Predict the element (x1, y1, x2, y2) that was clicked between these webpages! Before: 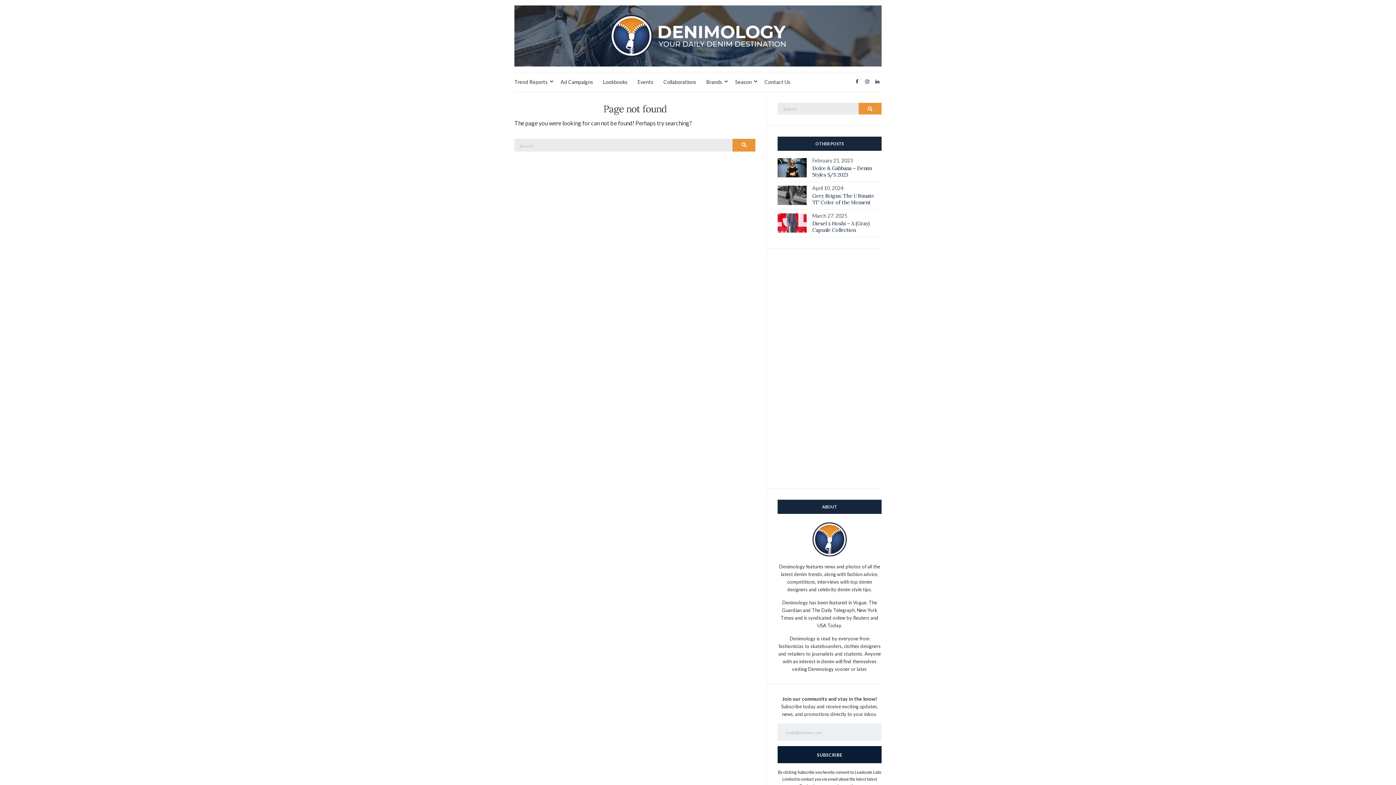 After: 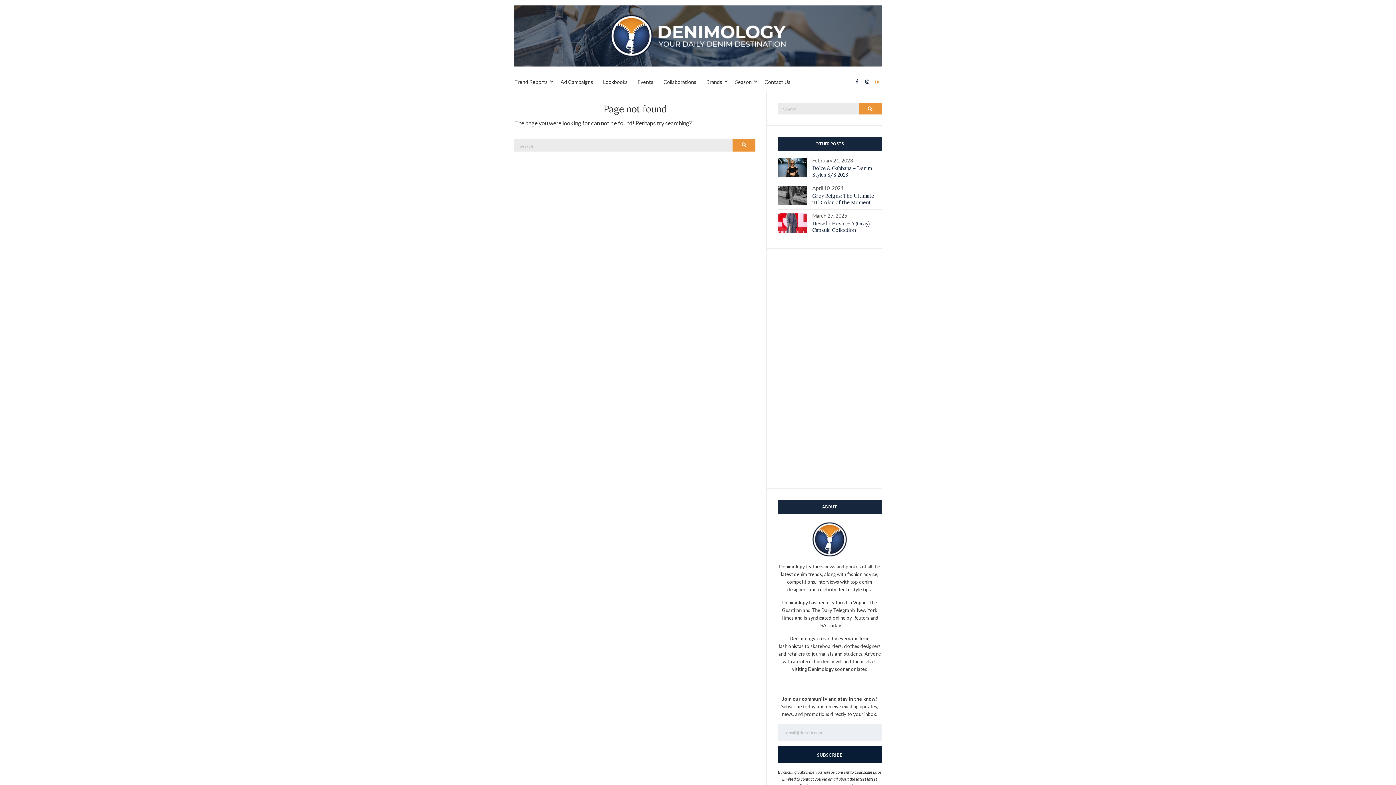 Action: bbox: (873, 77, 881, 87)